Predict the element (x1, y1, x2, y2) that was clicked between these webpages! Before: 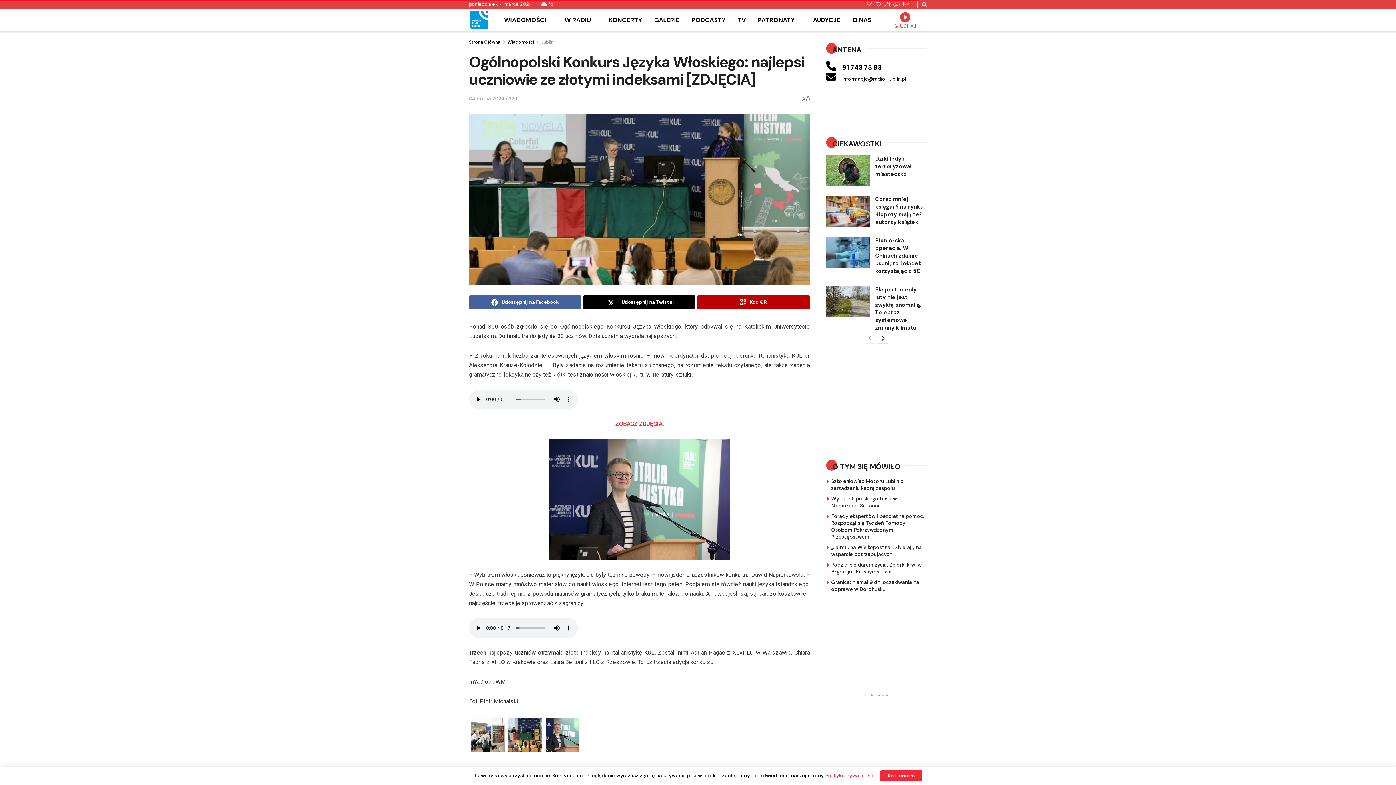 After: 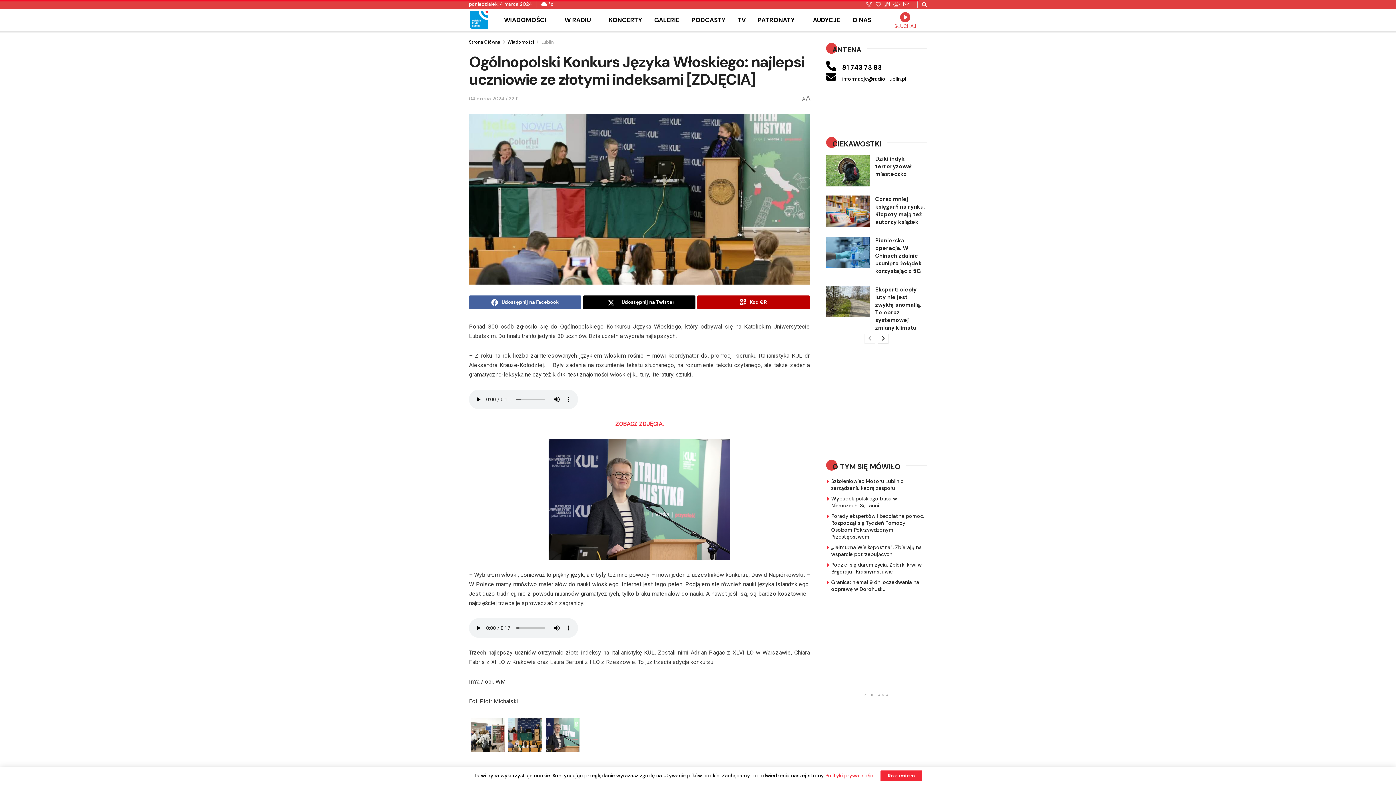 Action: bbox: (864, 333, 875, 343)